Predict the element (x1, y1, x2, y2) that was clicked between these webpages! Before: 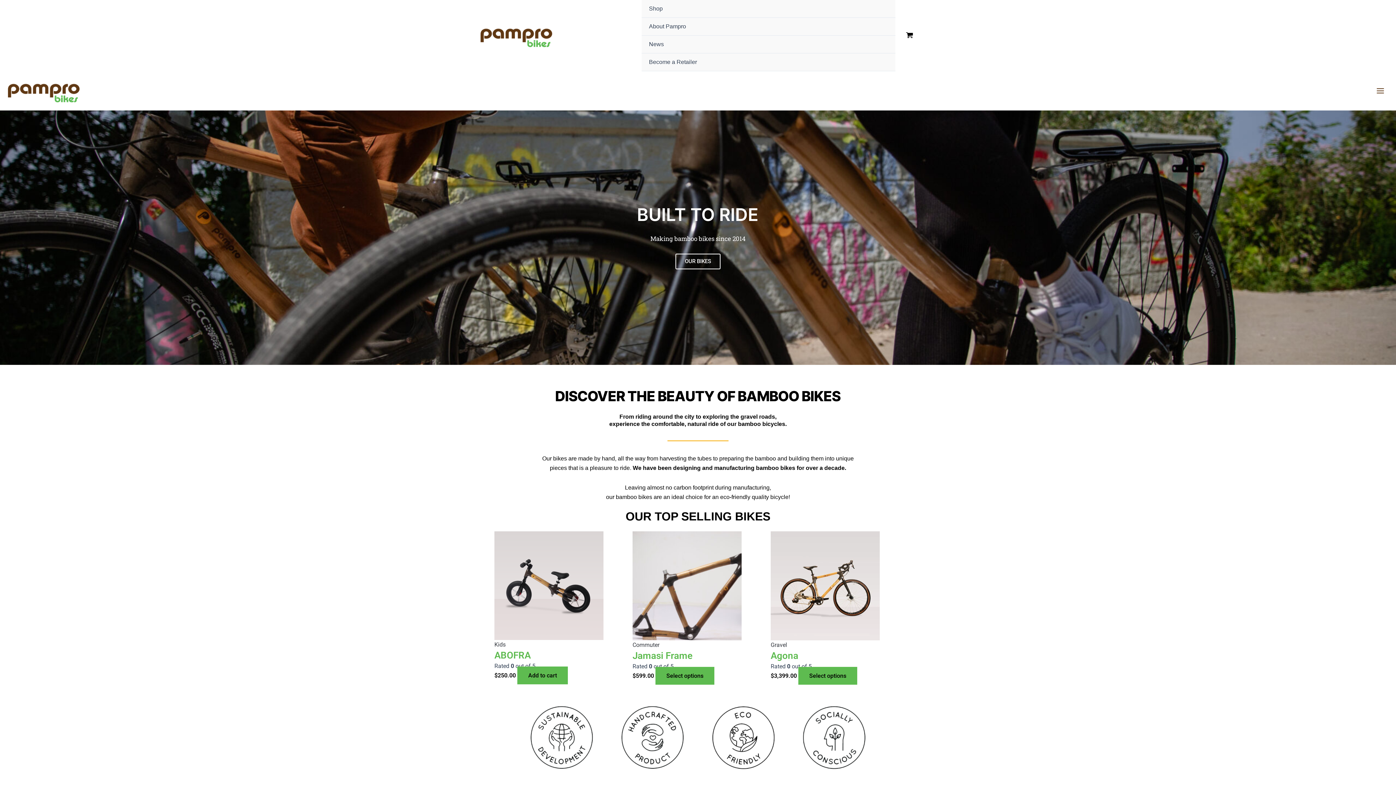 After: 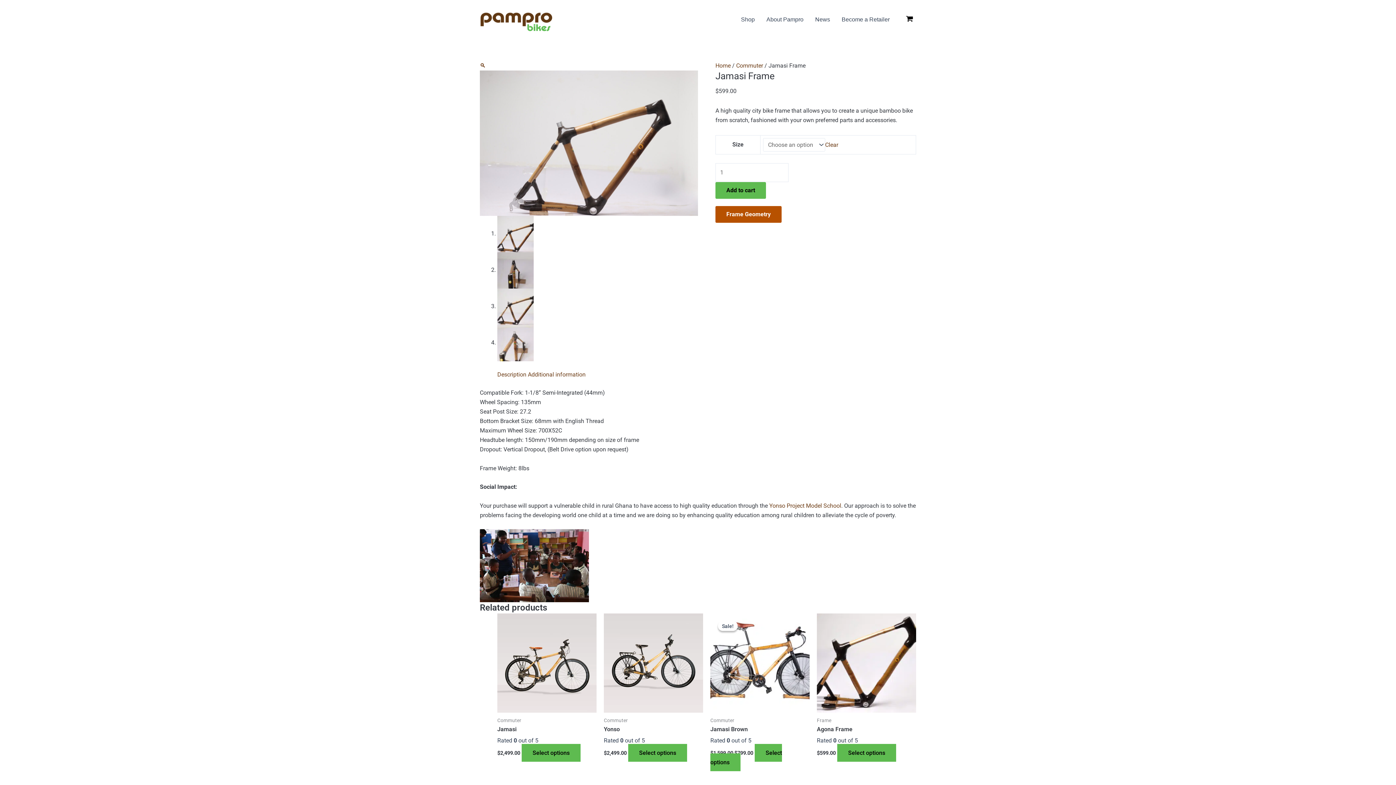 Action: label: Jamasi Frame bbox: (632, 650, 763, 662)